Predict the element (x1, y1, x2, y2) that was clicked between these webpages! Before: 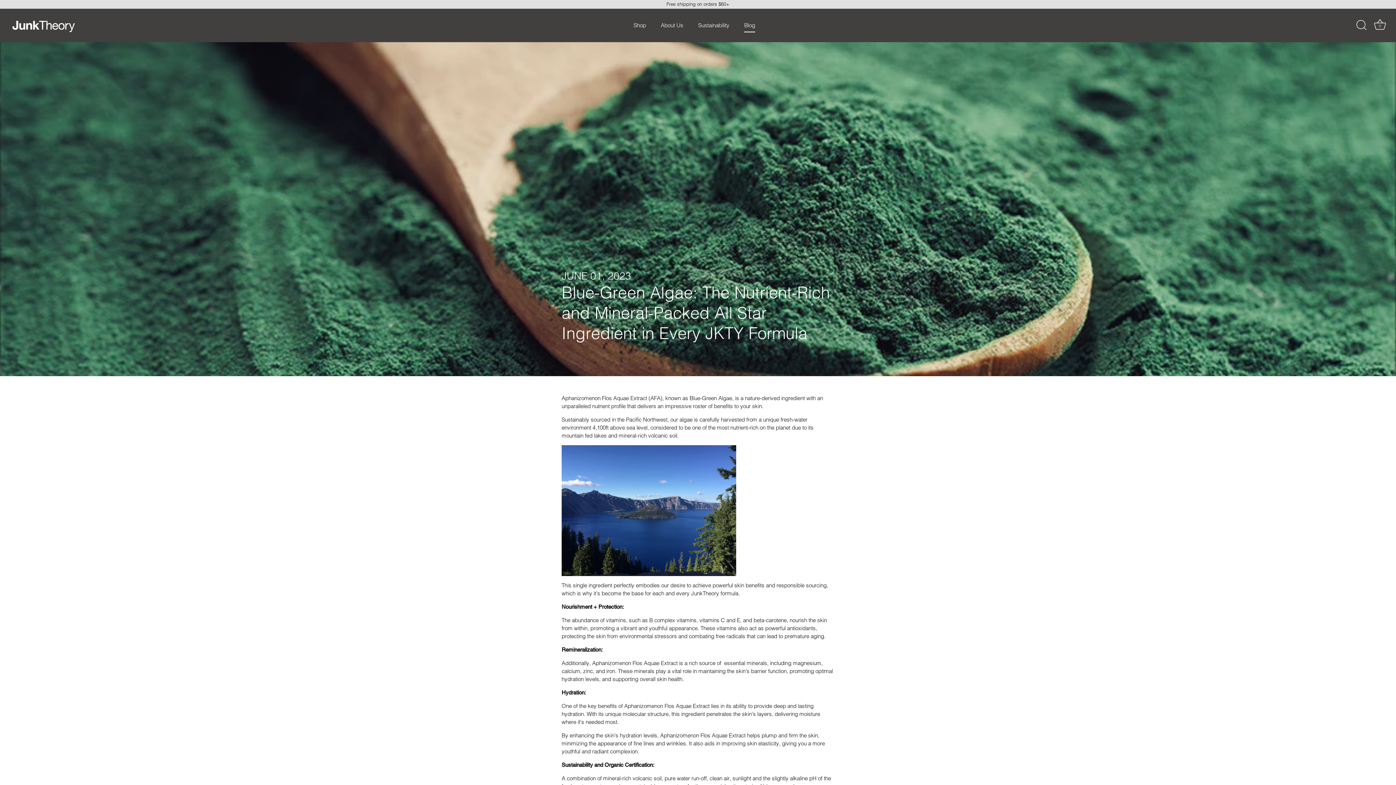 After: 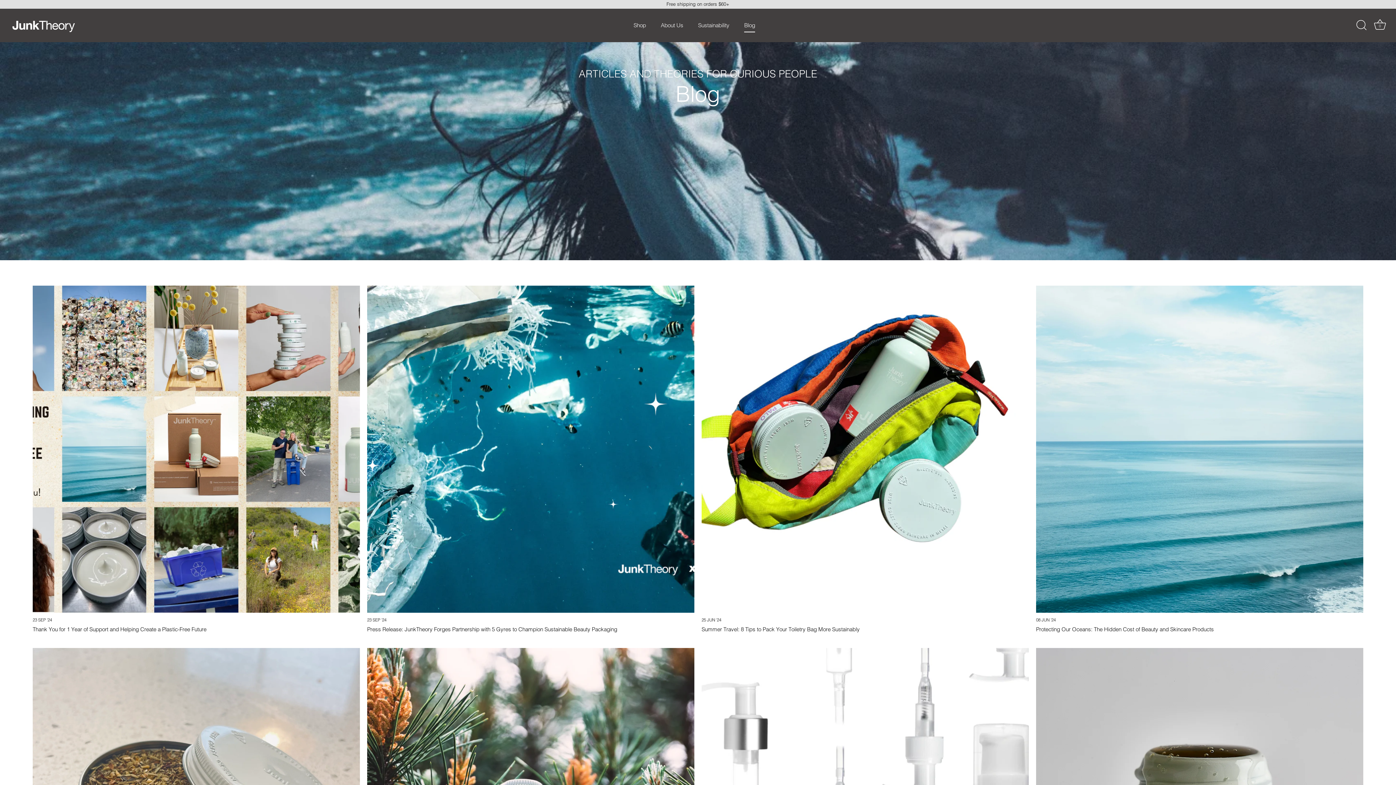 Action: label: Blog bbox: (737, 18, 761, 32)